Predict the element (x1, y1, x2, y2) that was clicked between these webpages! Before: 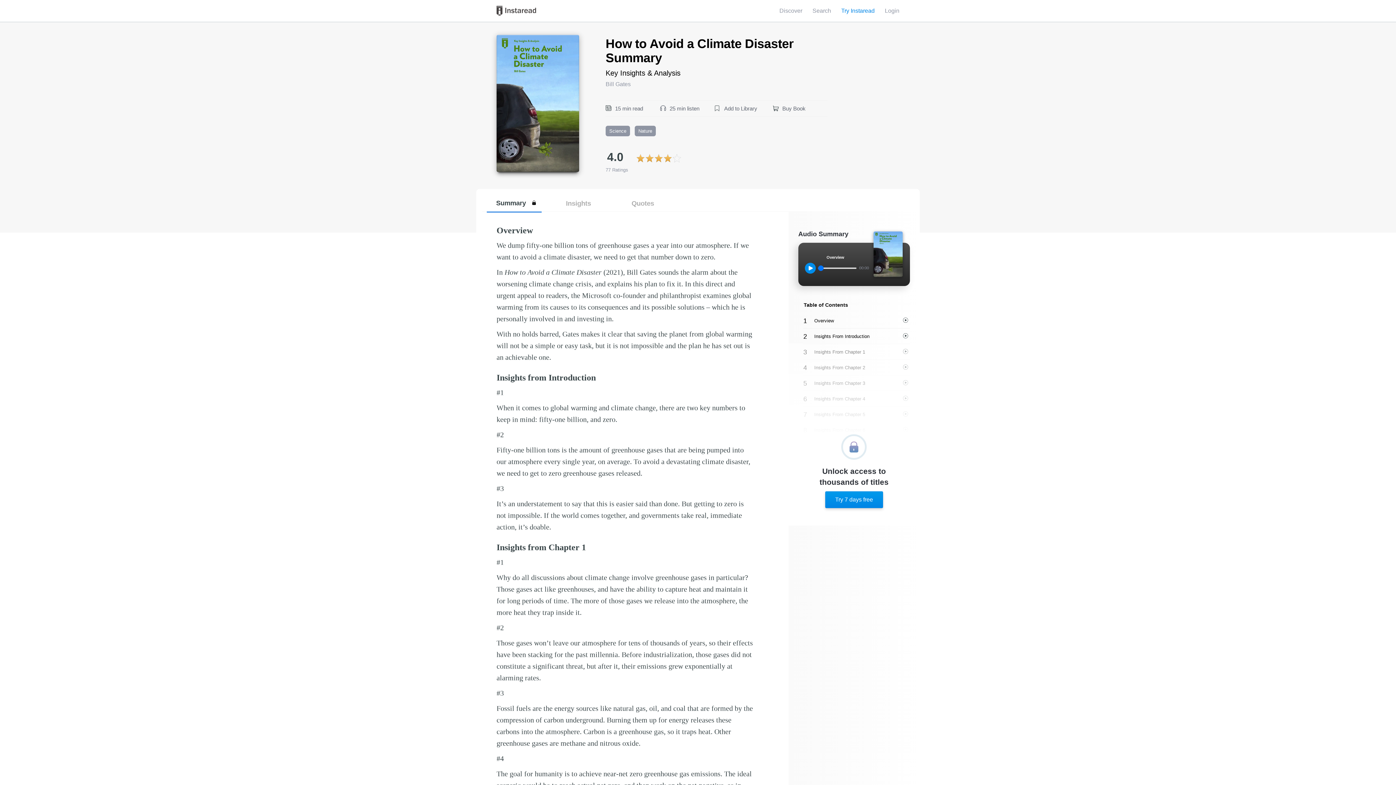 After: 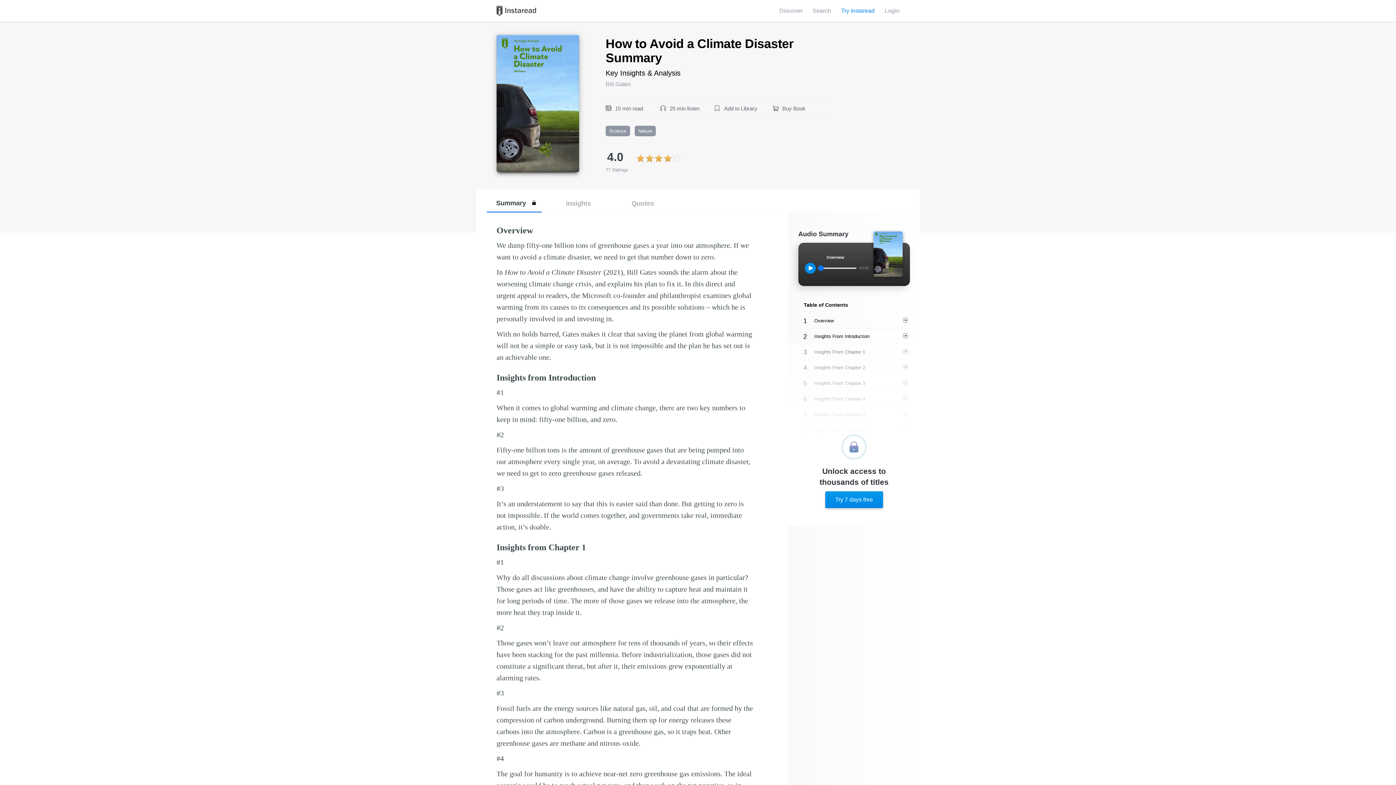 Action: label: Summary bbox: (486, 194, 541, 212)